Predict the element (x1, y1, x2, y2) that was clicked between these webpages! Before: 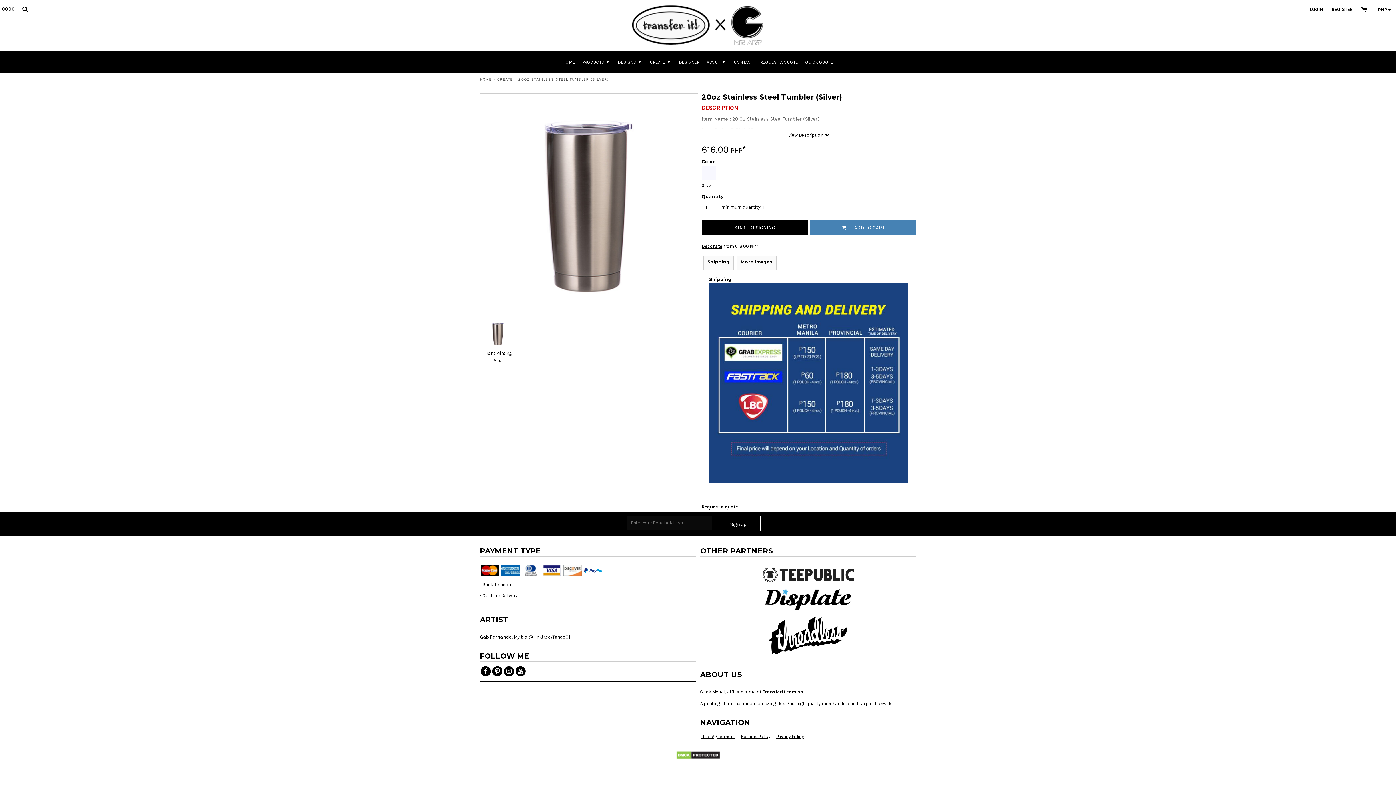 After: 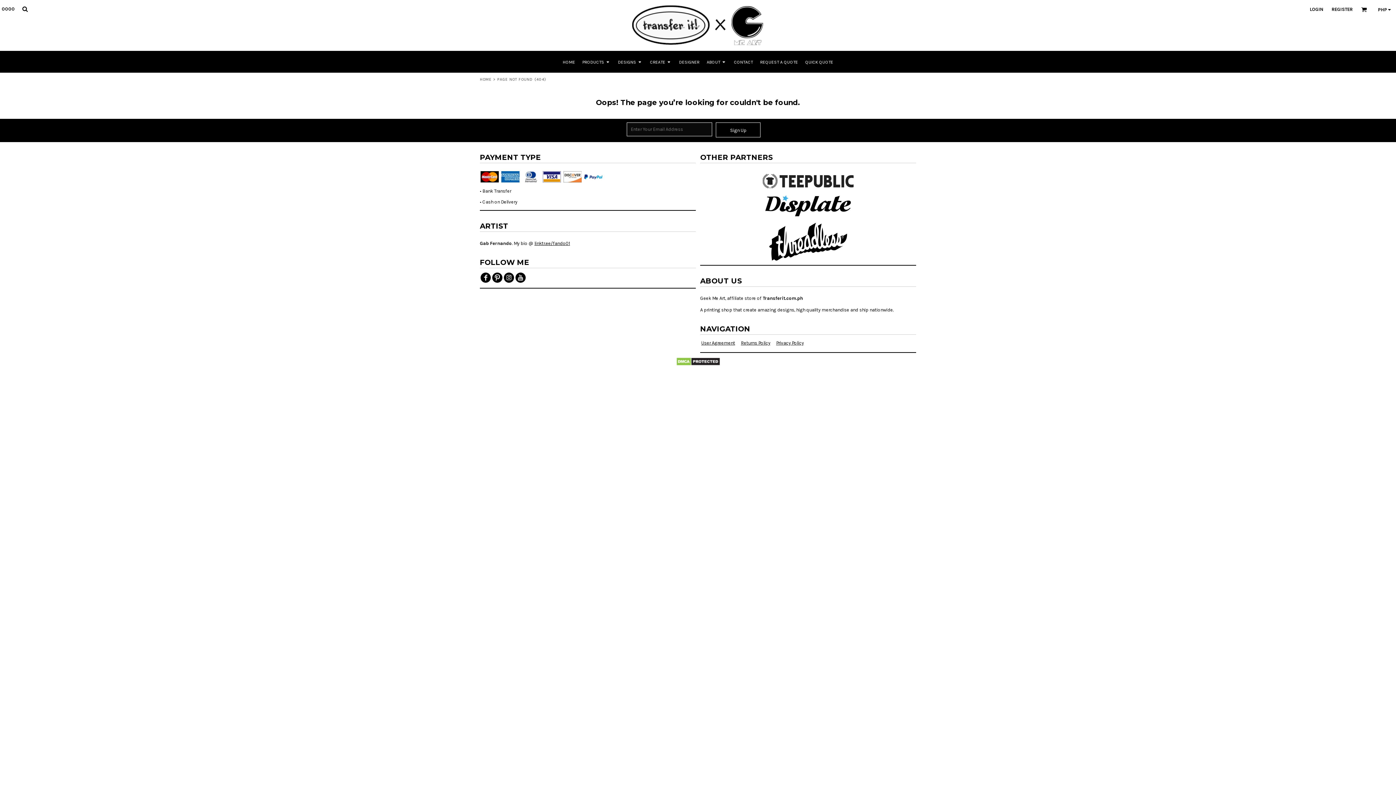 Action: label: Request a quote bbox: (701, 504, 738, 509)